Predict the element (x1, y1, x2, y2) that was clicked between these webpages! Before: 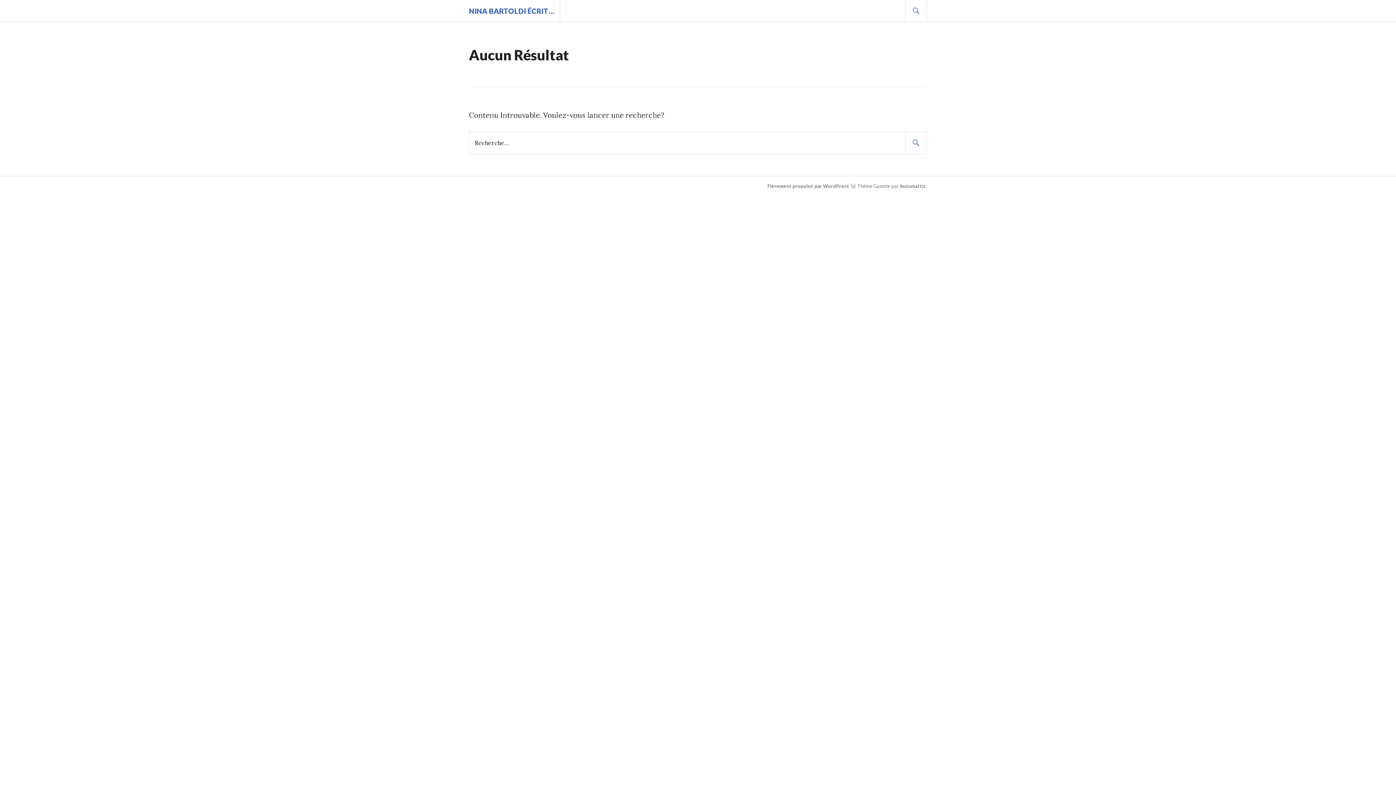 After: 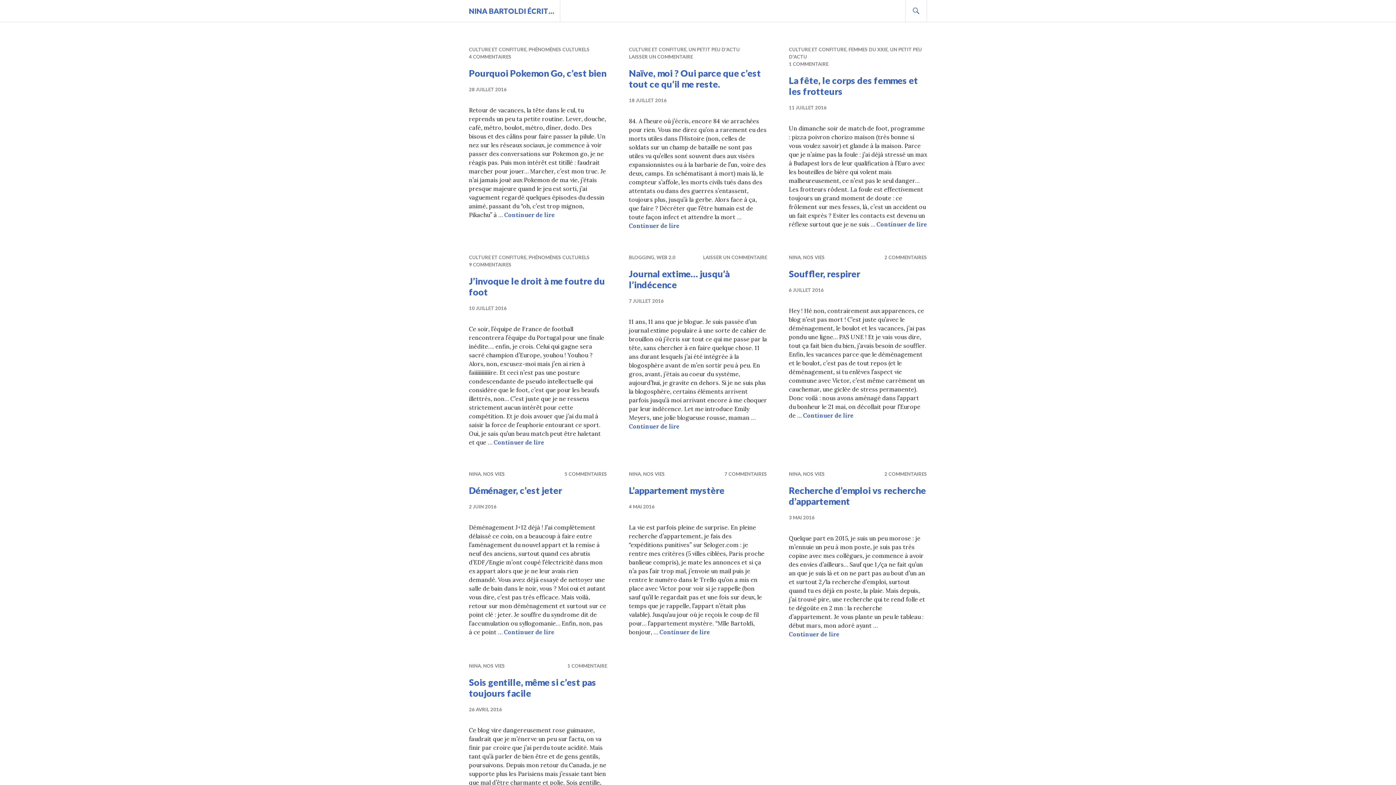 Action: label: NINA BARTOLDI ÉCRIT… bbox: (469, 6, 554, 15)